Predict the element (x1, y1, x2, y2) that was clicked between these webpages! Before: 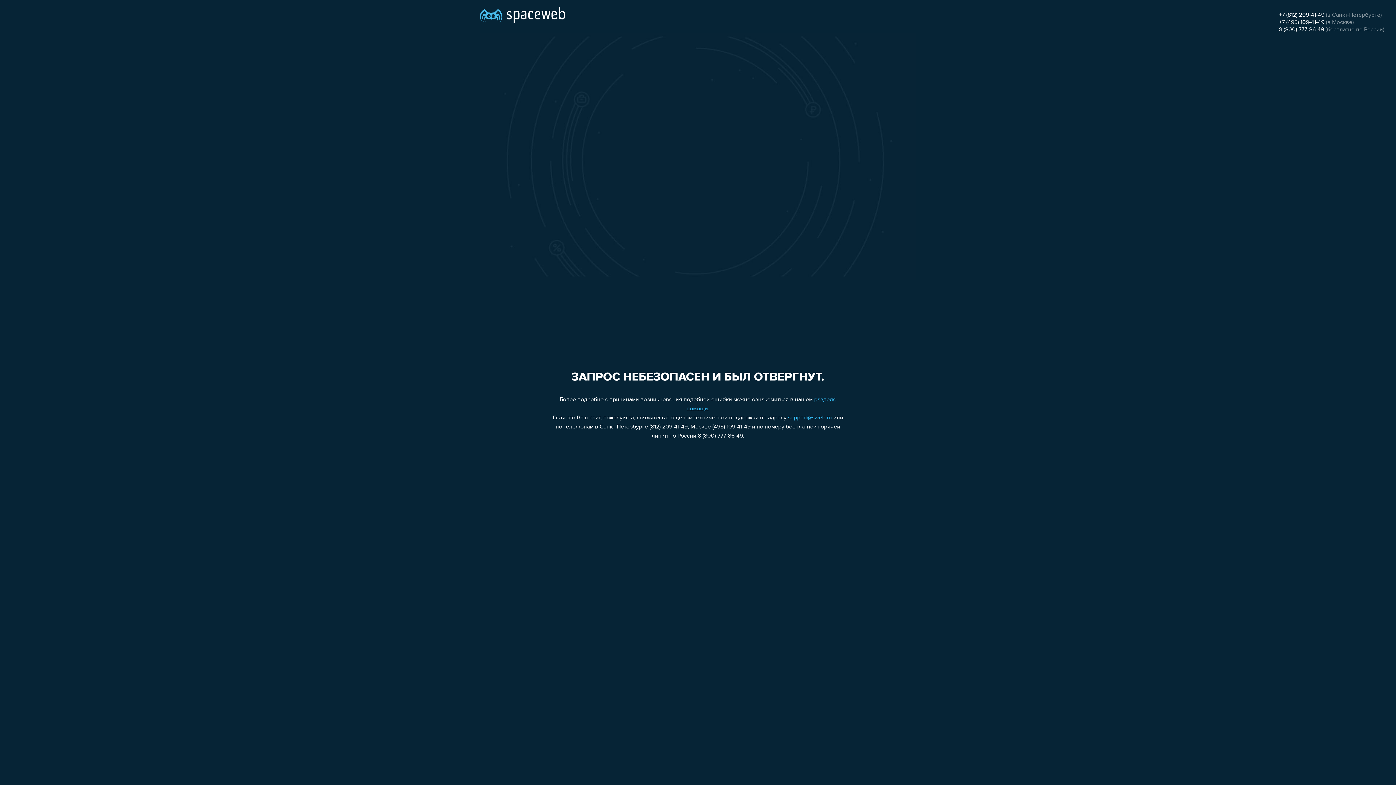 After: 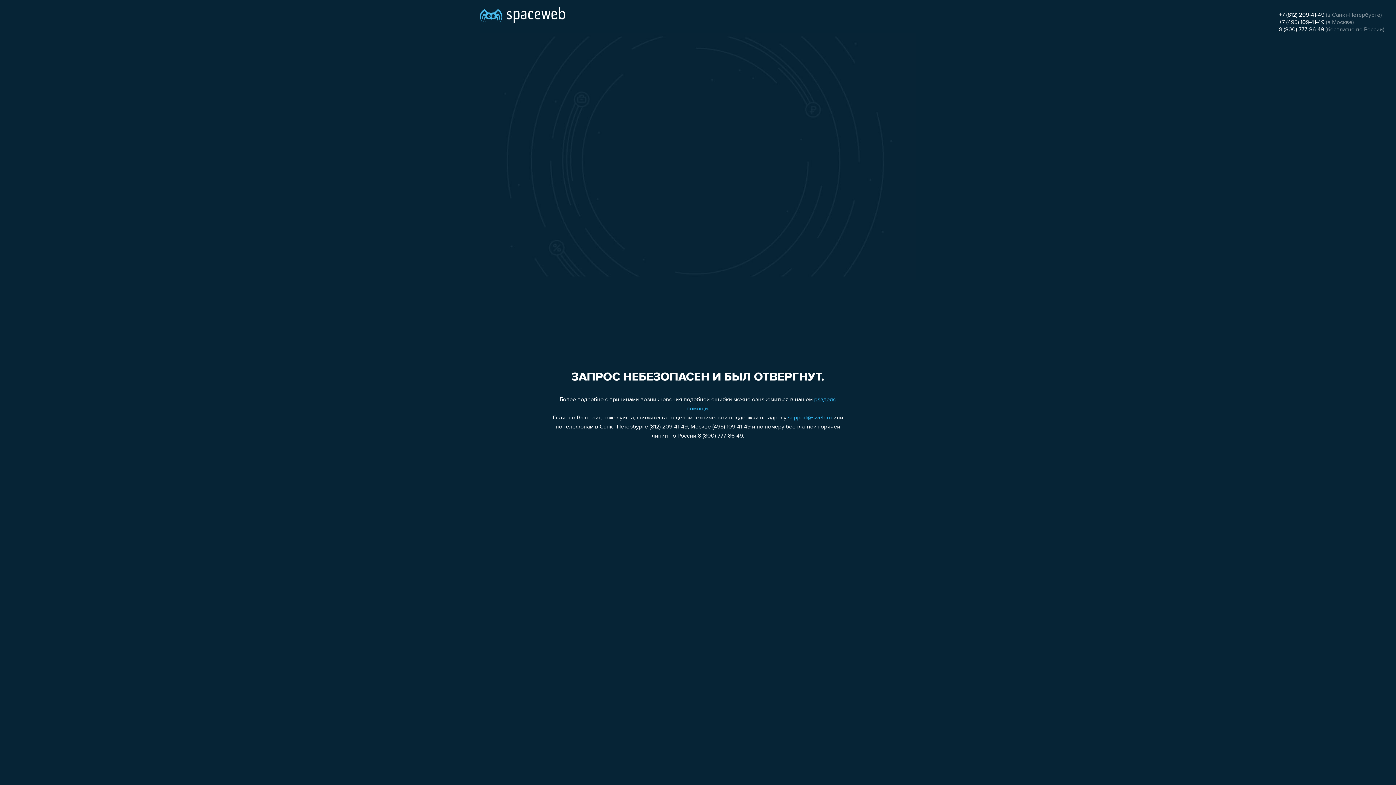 Action: bbox: (1279, 12, 1324, 18) label: +7 (812) 209-41-49